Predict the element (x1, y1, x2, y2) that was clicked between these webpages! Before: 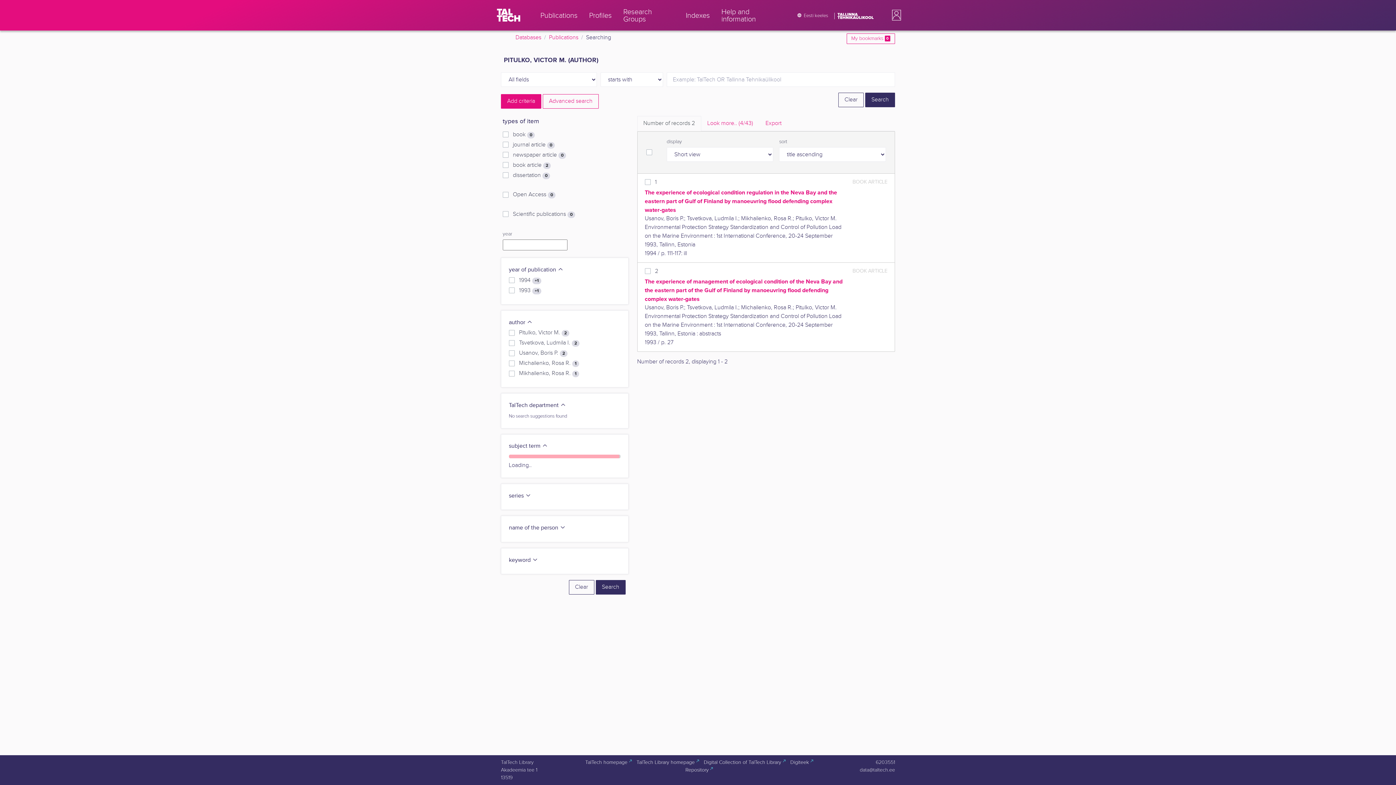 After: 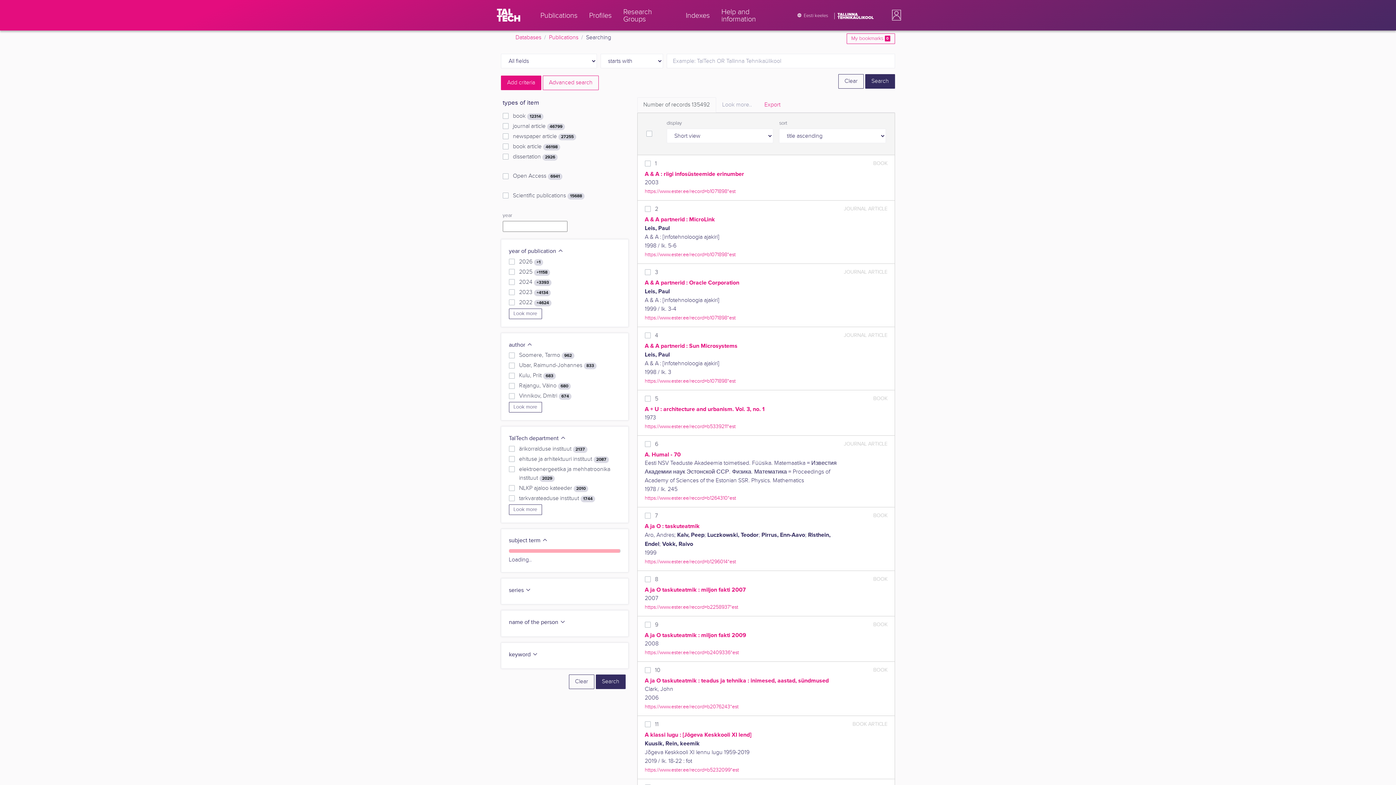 Action: label: Clear bbox: (838, 92, 863, 107)